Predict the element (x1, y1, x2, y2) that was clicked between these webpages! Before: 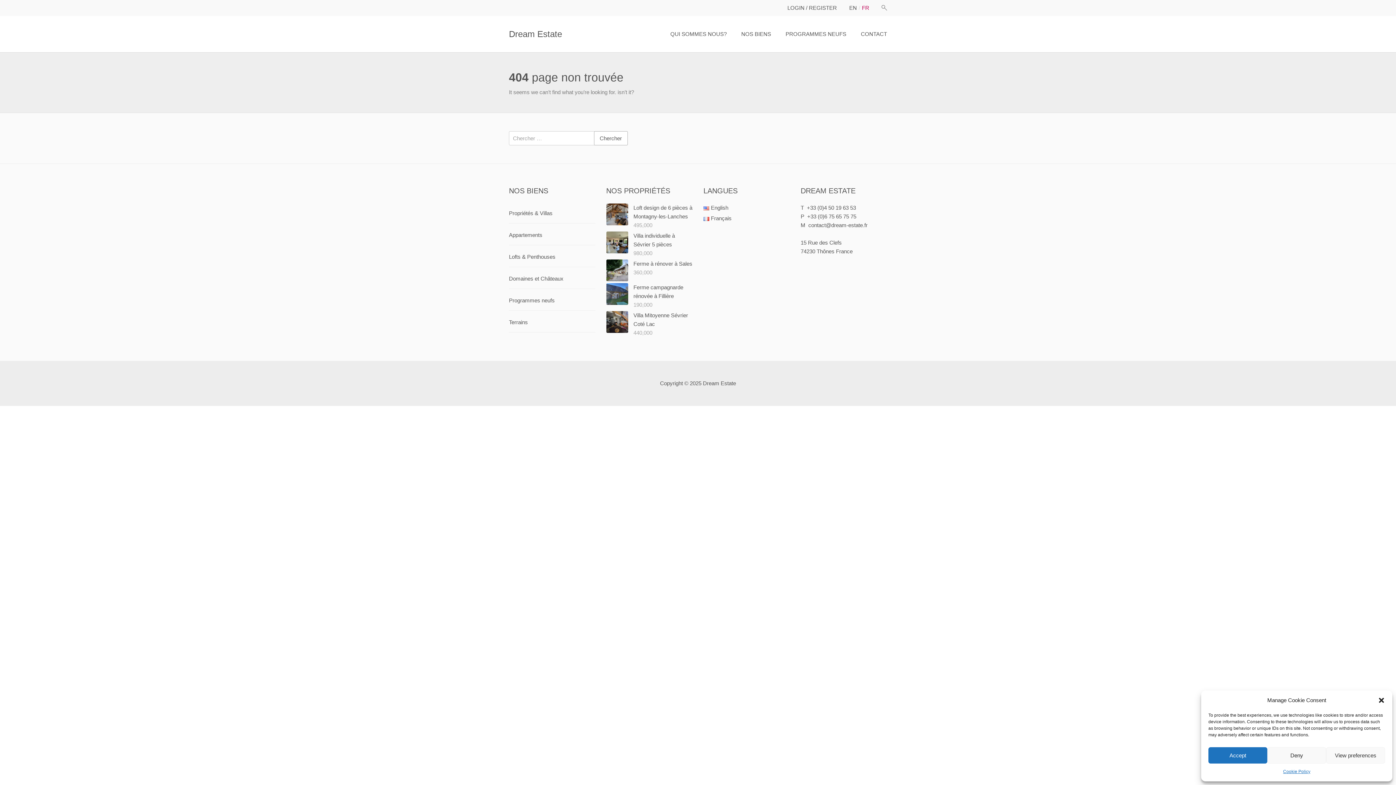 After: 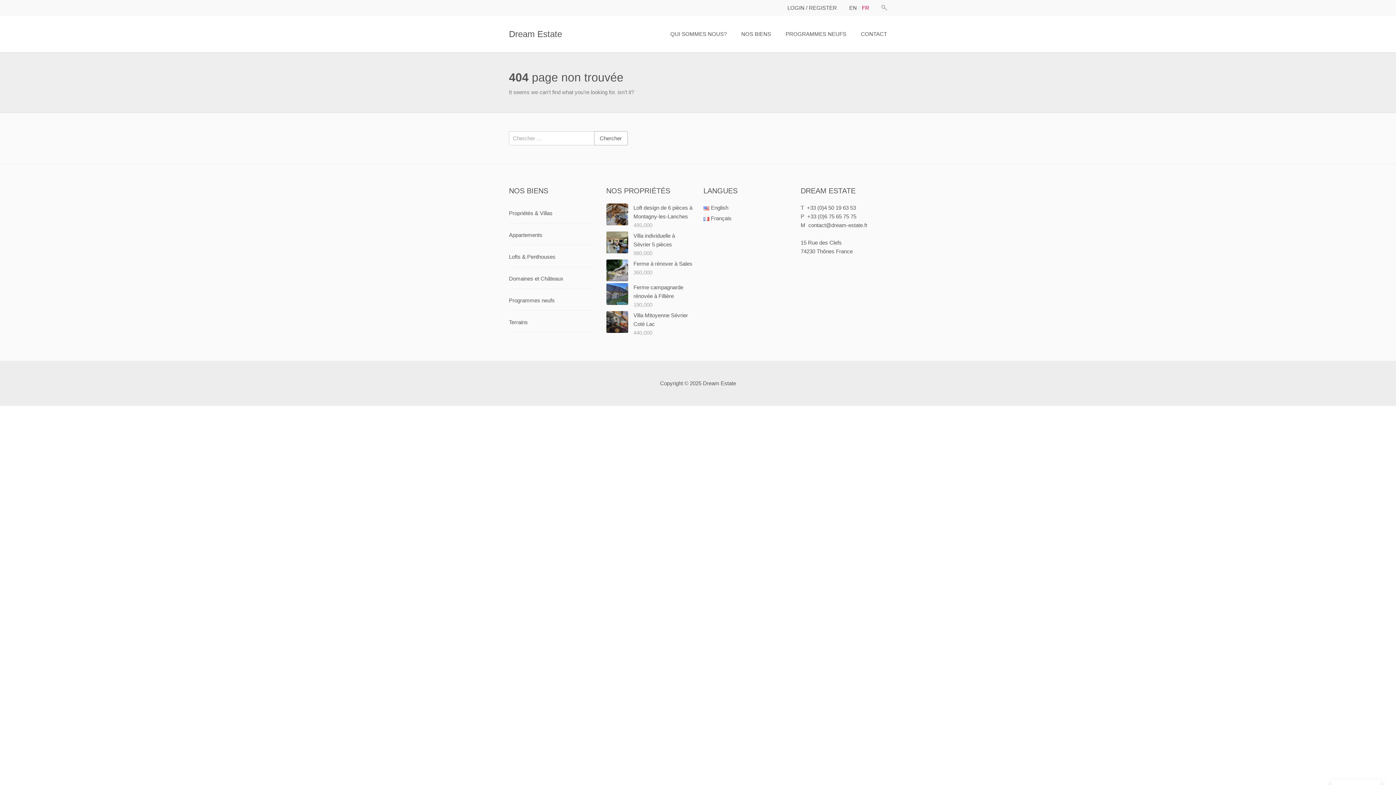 Action: label: Accept bbox: (1208, 747, 1267, 764)